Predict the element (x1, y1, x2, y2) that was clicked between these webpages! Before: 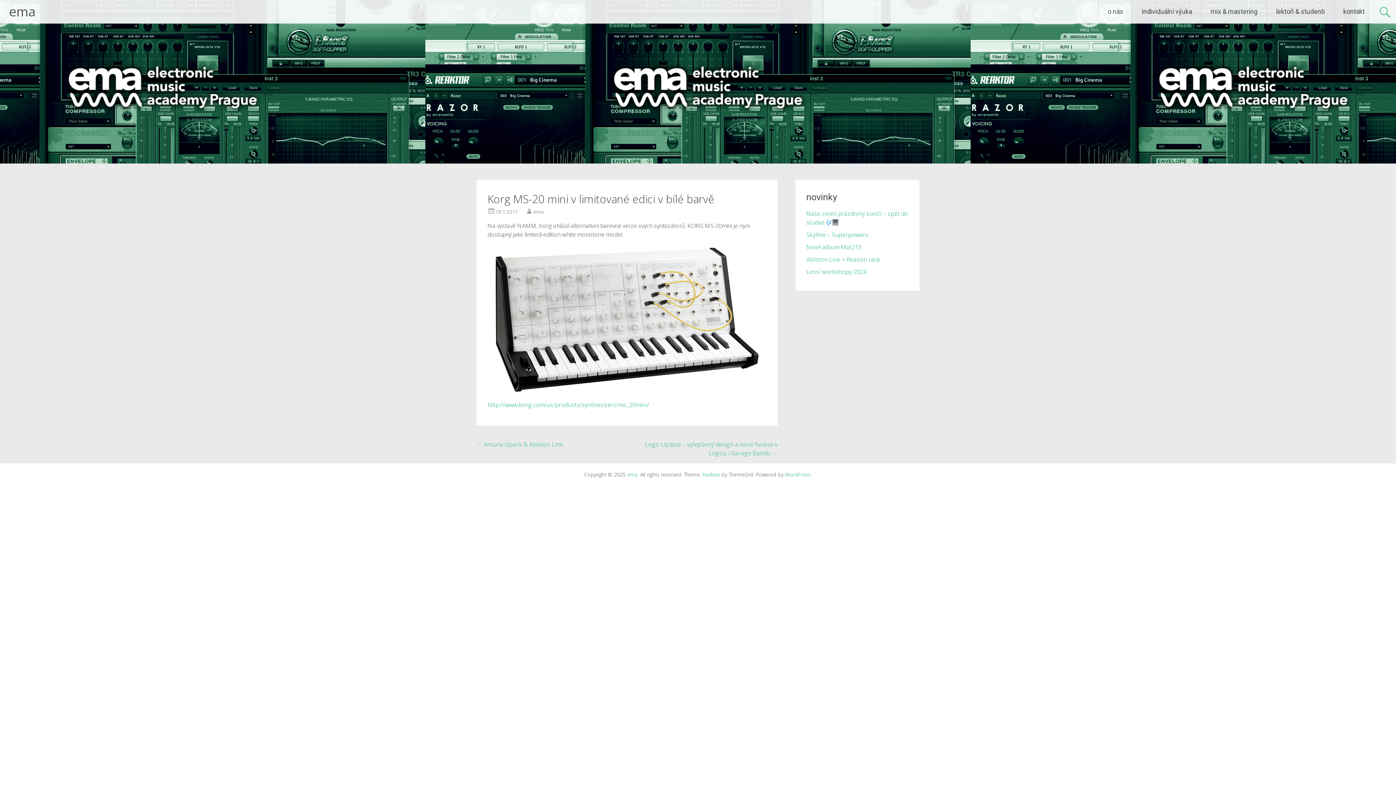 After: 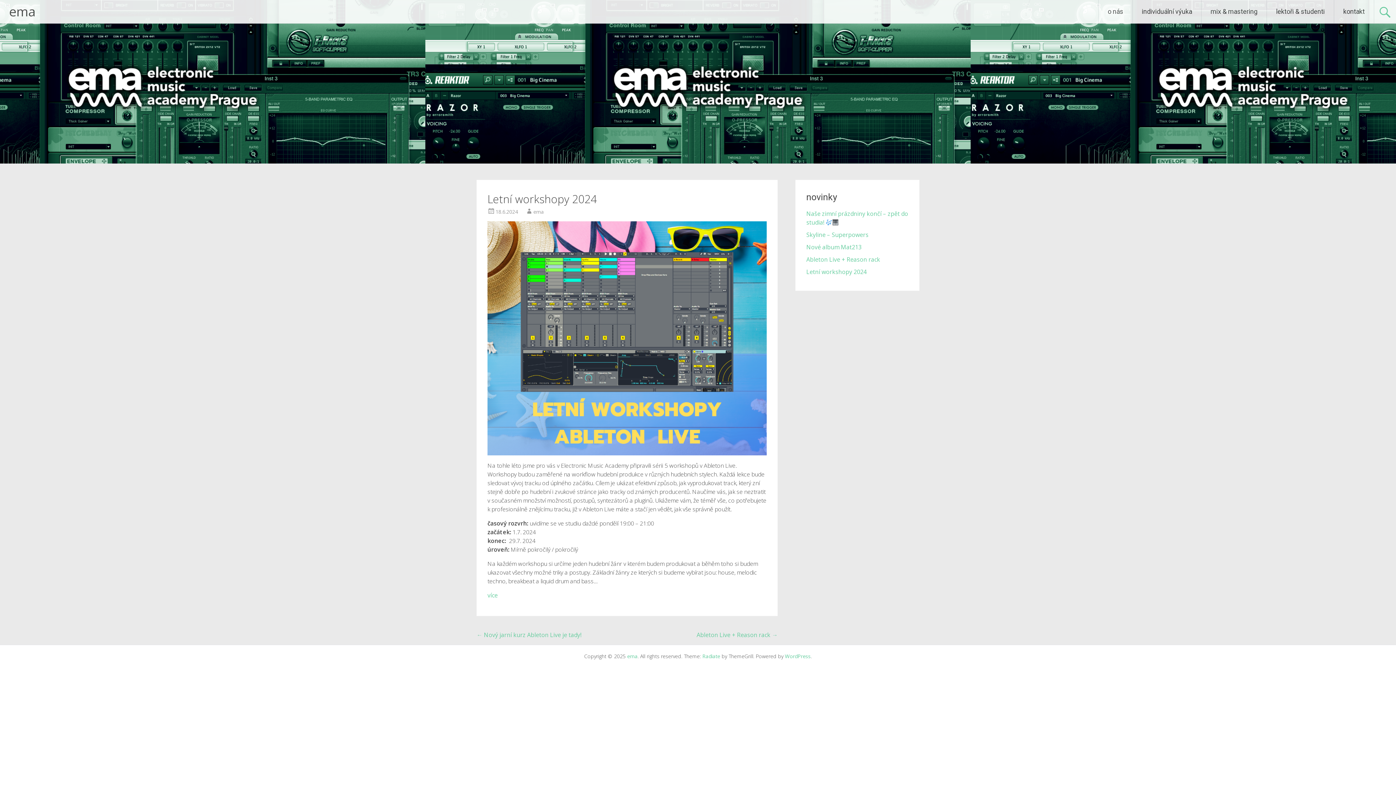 Action: bbox: (806, 268, 866, 276) label: Letní workshopy 2024